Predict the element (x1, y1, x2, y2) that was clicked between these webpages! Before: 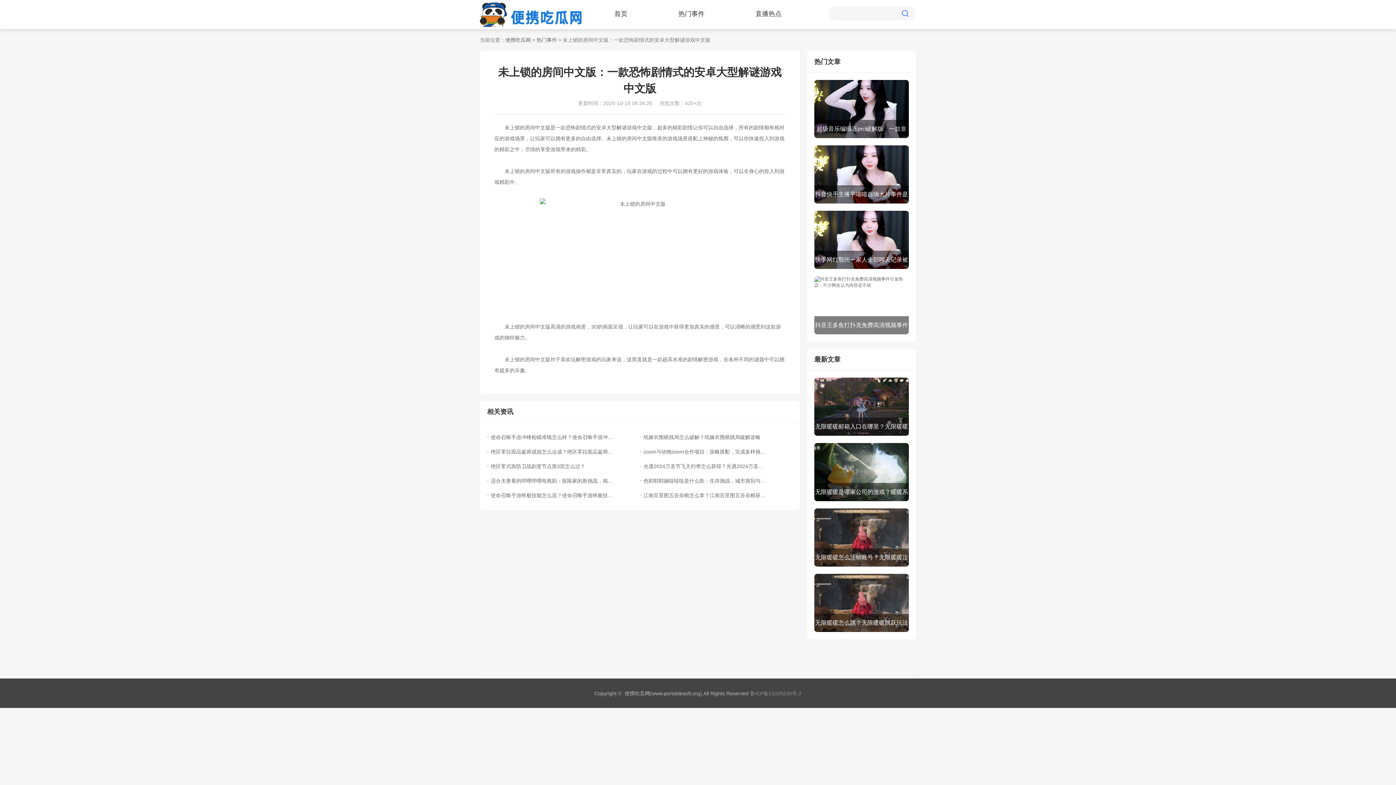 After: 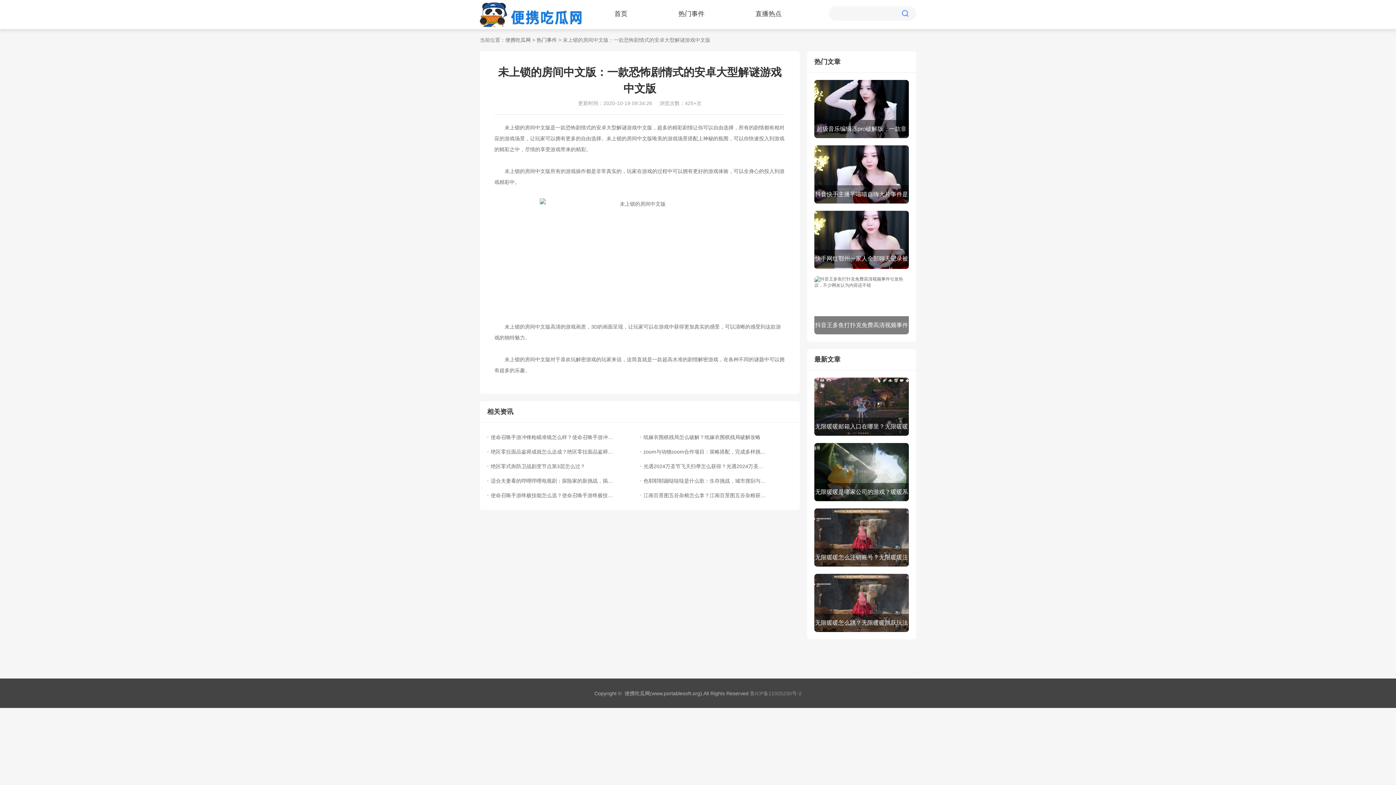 Action: bbox: (814, 265, 909, 270) label: 快手网红鄂州一家人全部聊天记录被曝光，网友：三观尽毁